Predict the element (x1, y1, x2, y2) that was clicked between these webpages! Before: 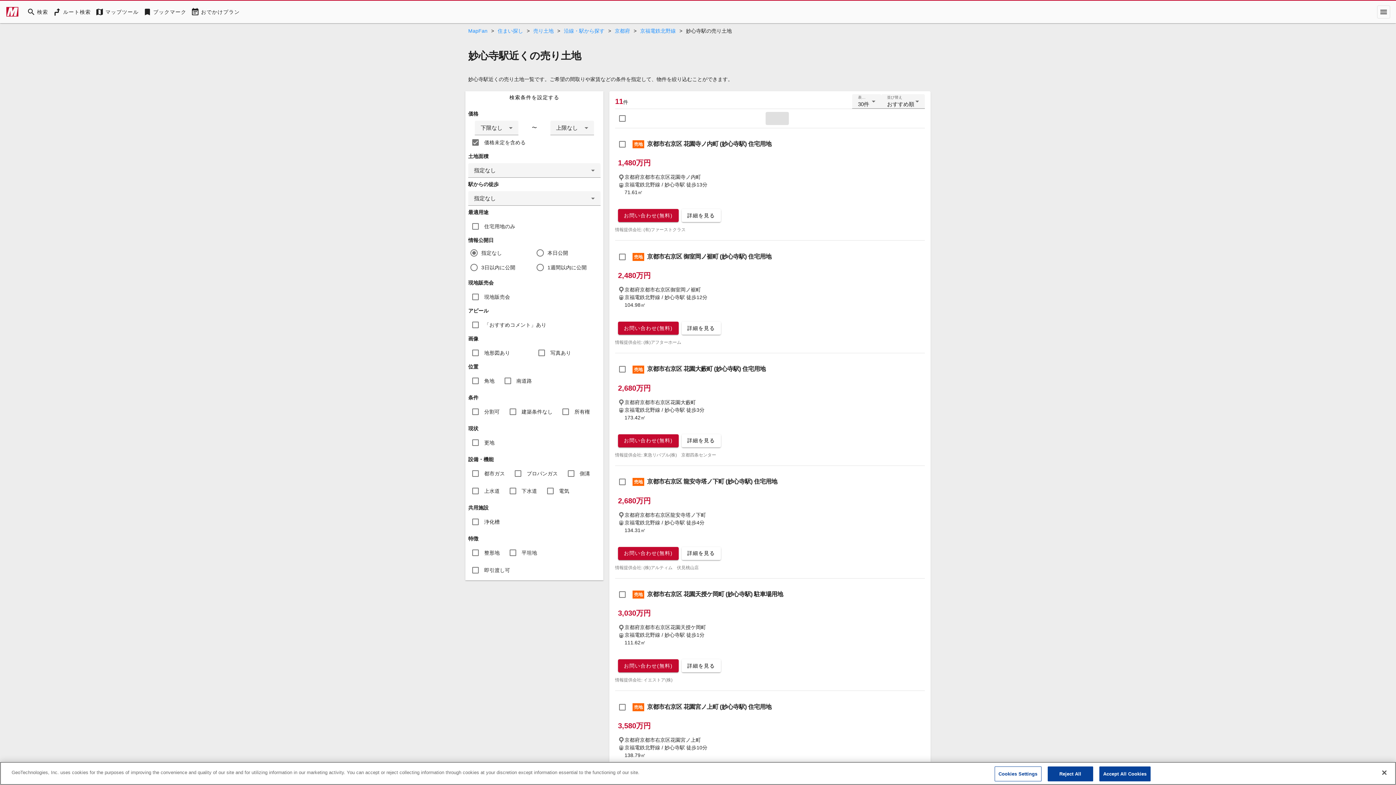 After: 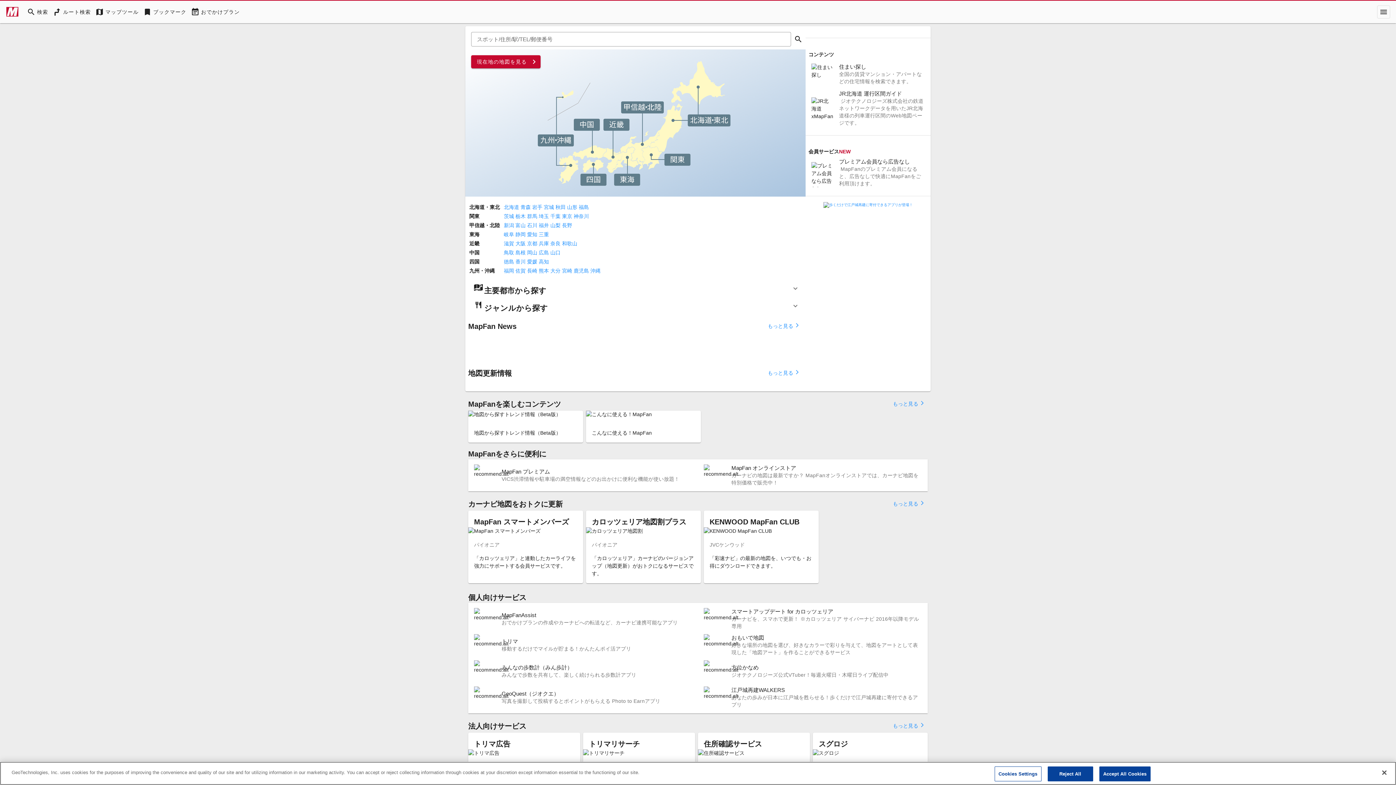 Action: bbox: (5, 4, 18, 19)